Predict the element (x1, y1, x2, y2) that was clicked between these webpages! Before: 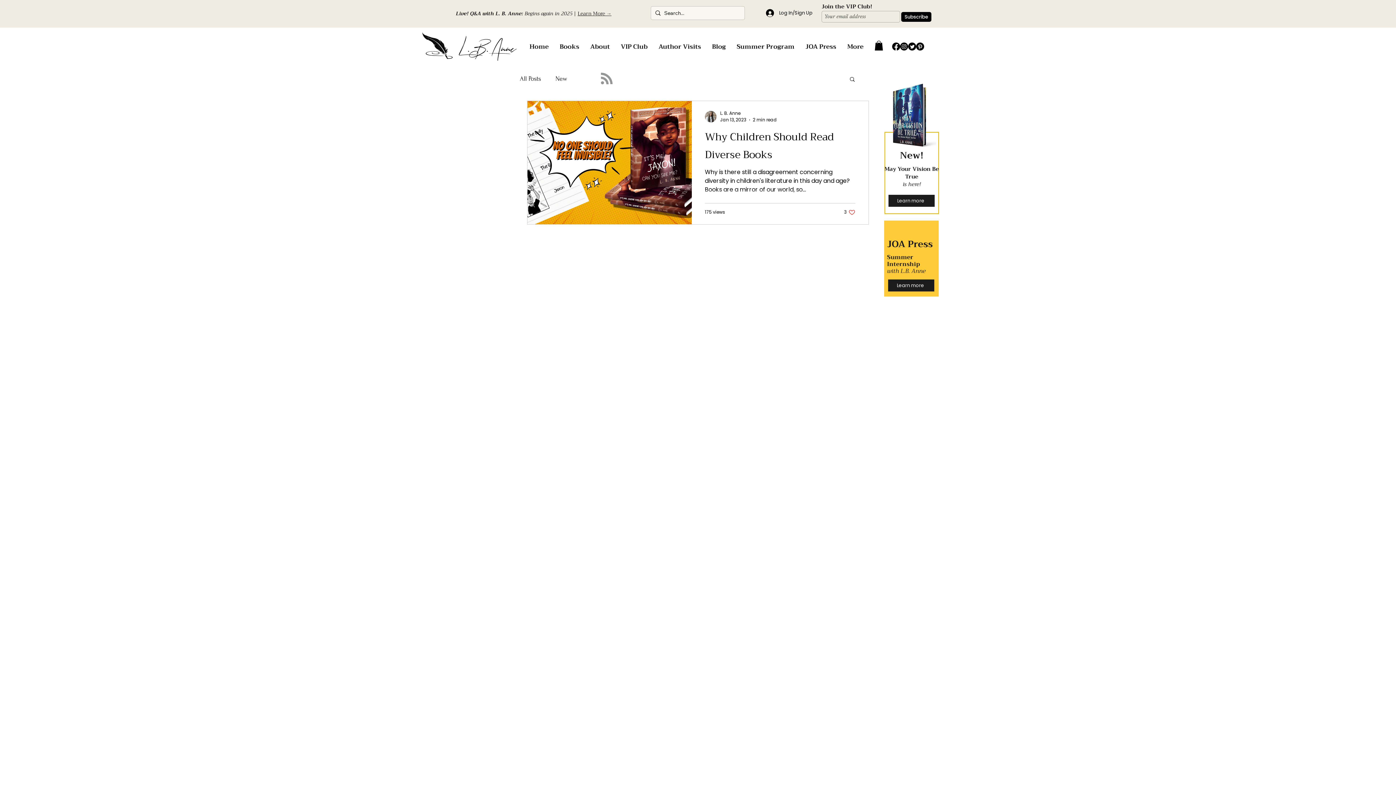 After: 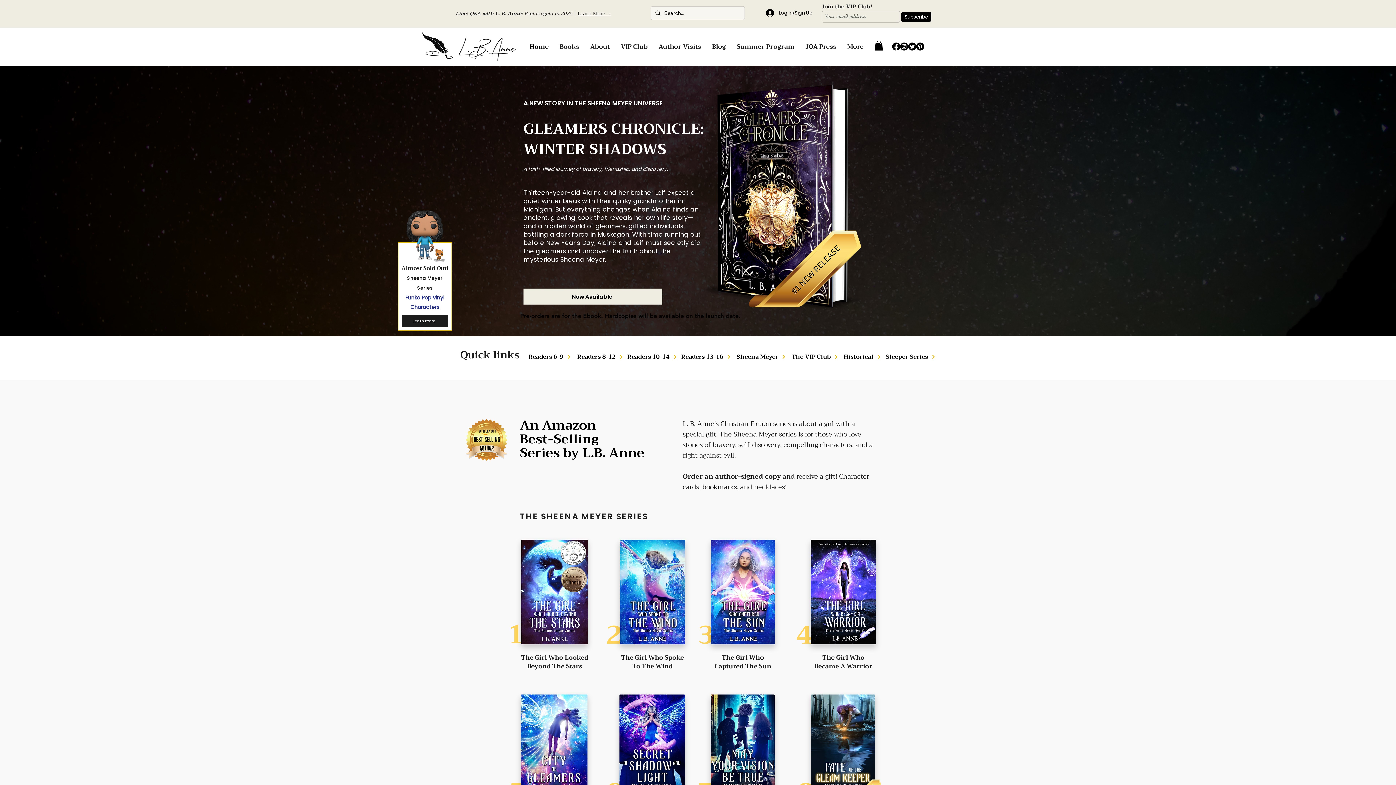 Action: bbox: (524, 42, 554, 51) label: Home